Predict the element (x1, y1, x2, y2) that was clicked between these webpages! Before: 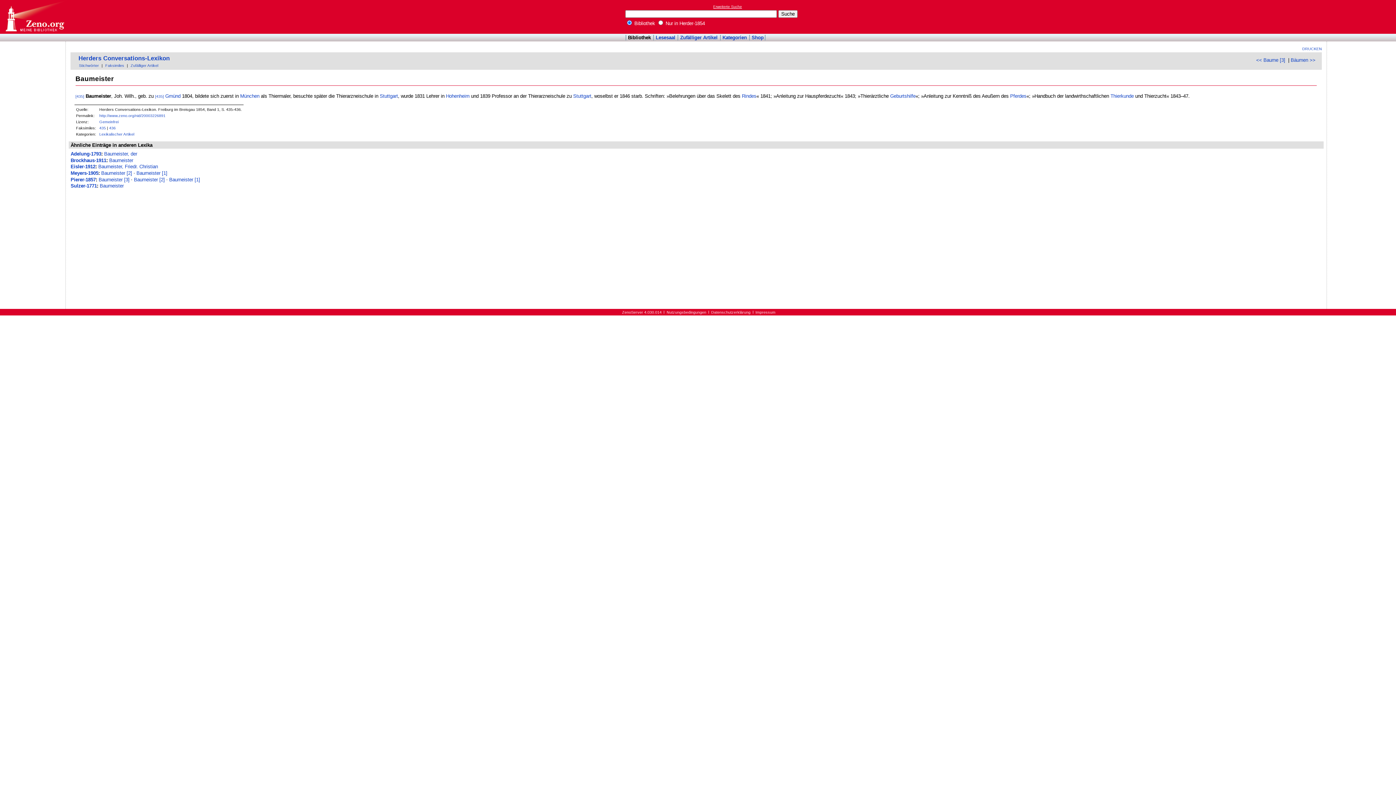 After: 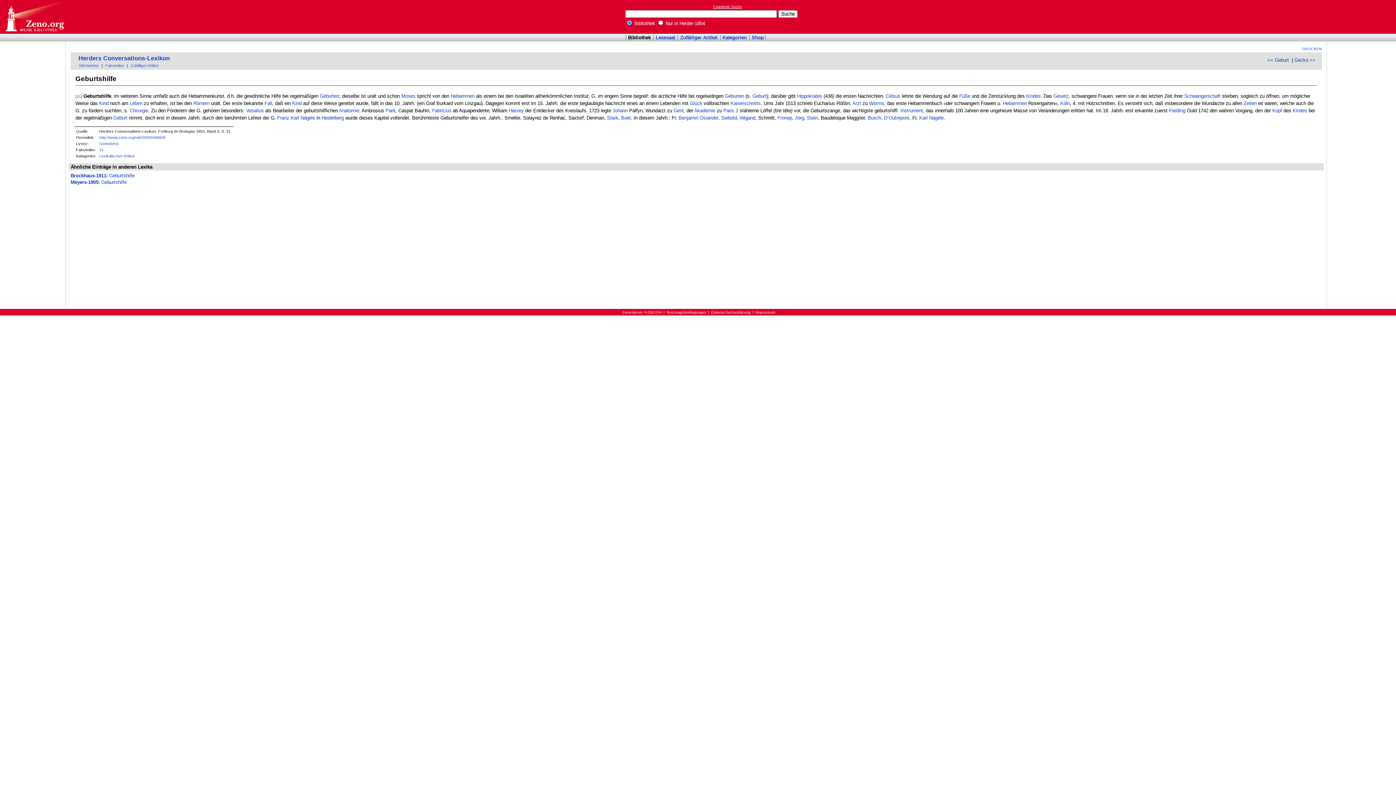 Action: bbox: (890, 93, 915, 98) label: Geburtshilfe